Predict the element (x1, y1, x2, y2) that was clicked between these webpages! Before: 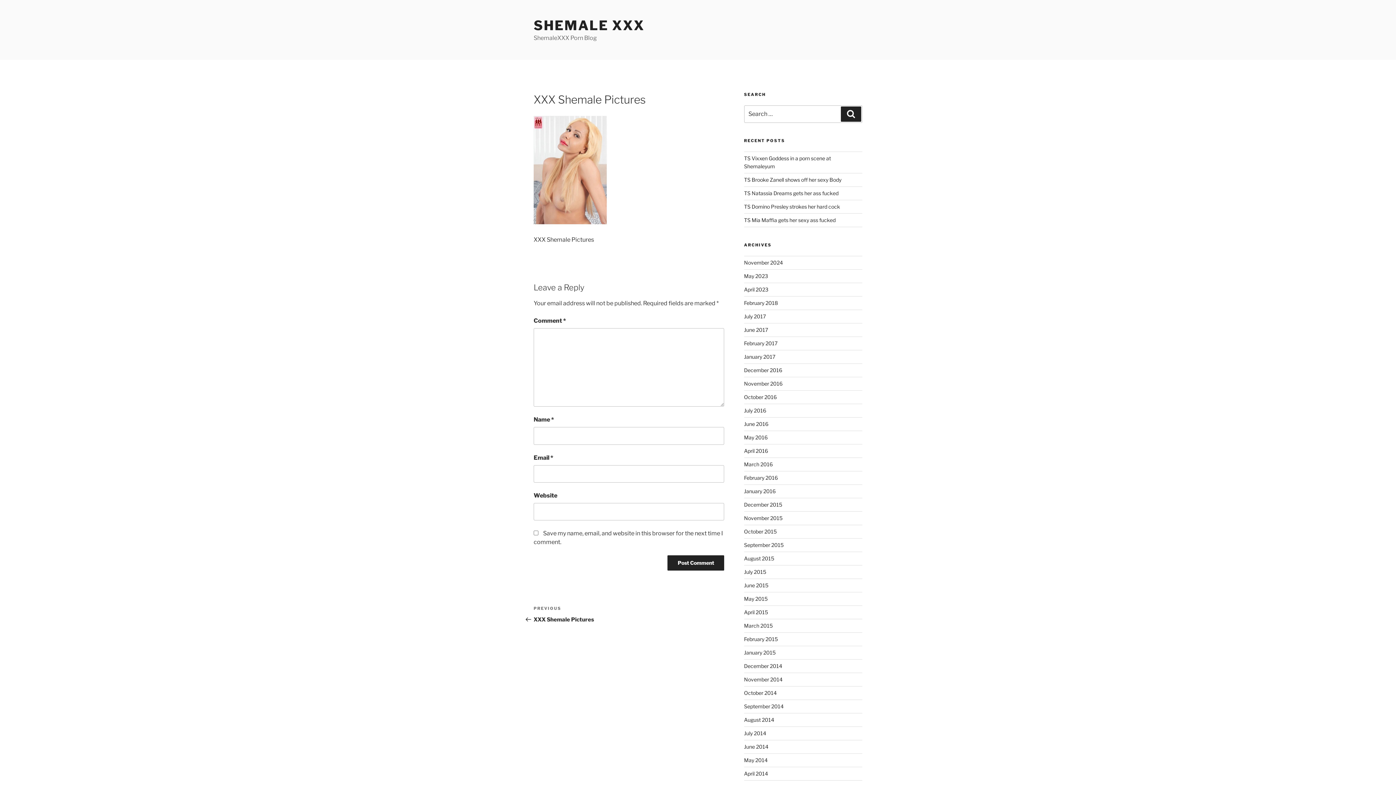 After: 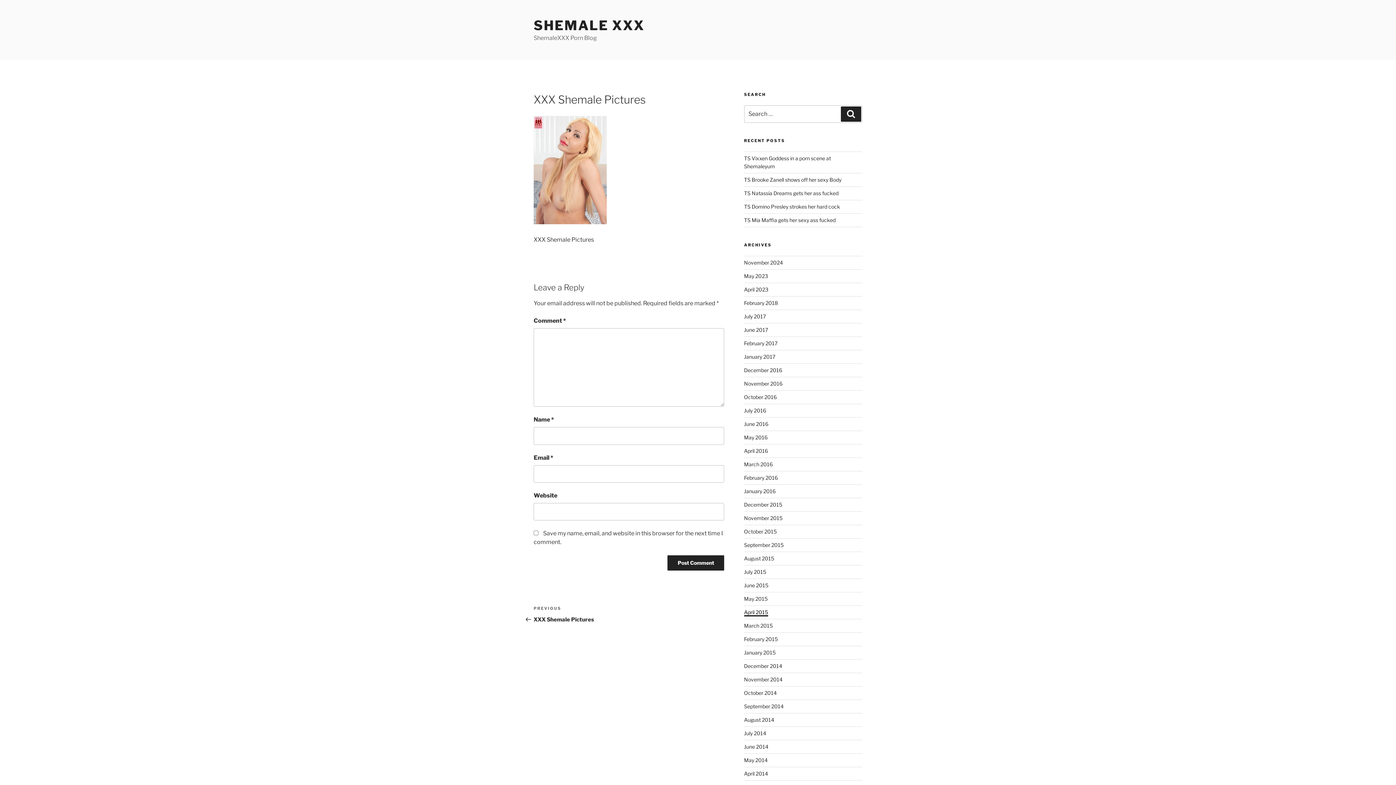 Action: bbox: (744, 609, 768, 615) label: April 2015